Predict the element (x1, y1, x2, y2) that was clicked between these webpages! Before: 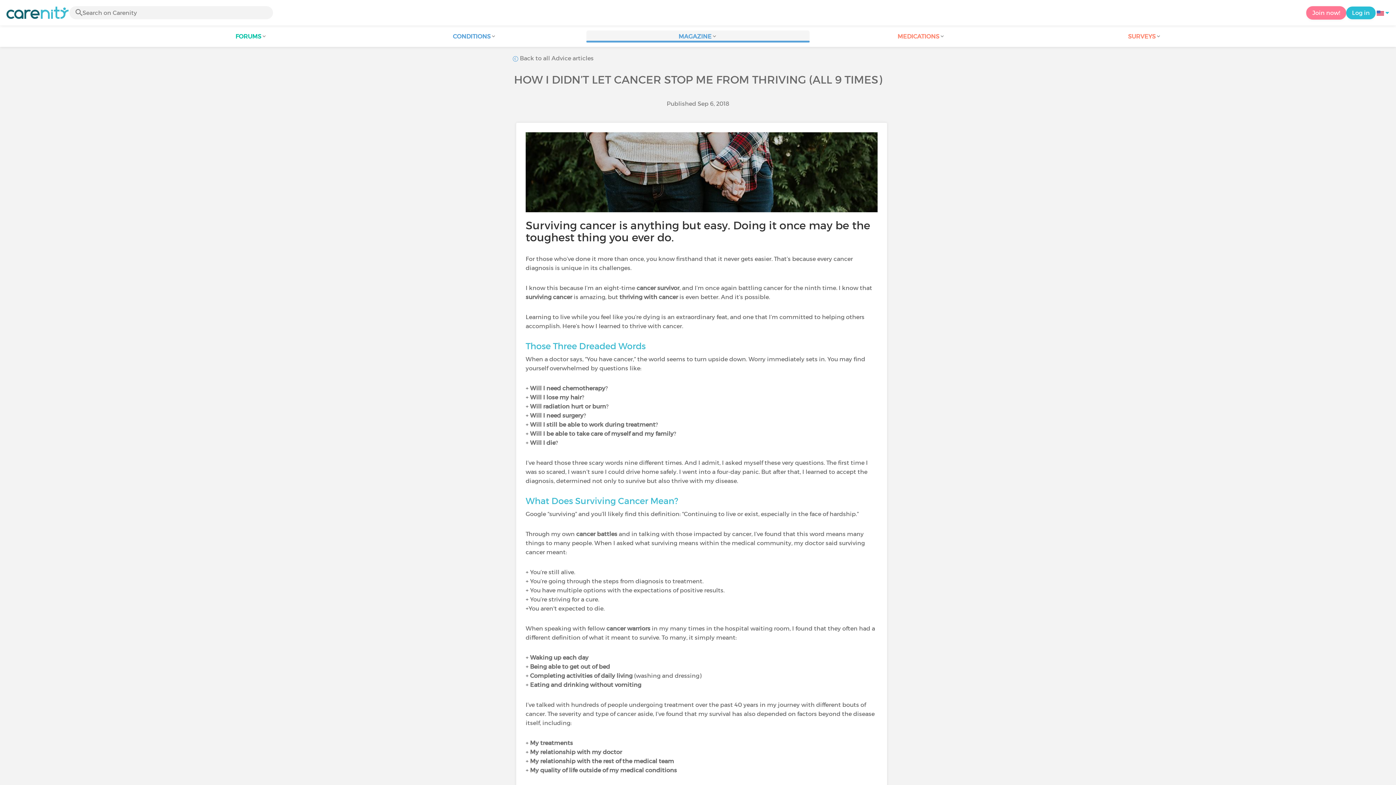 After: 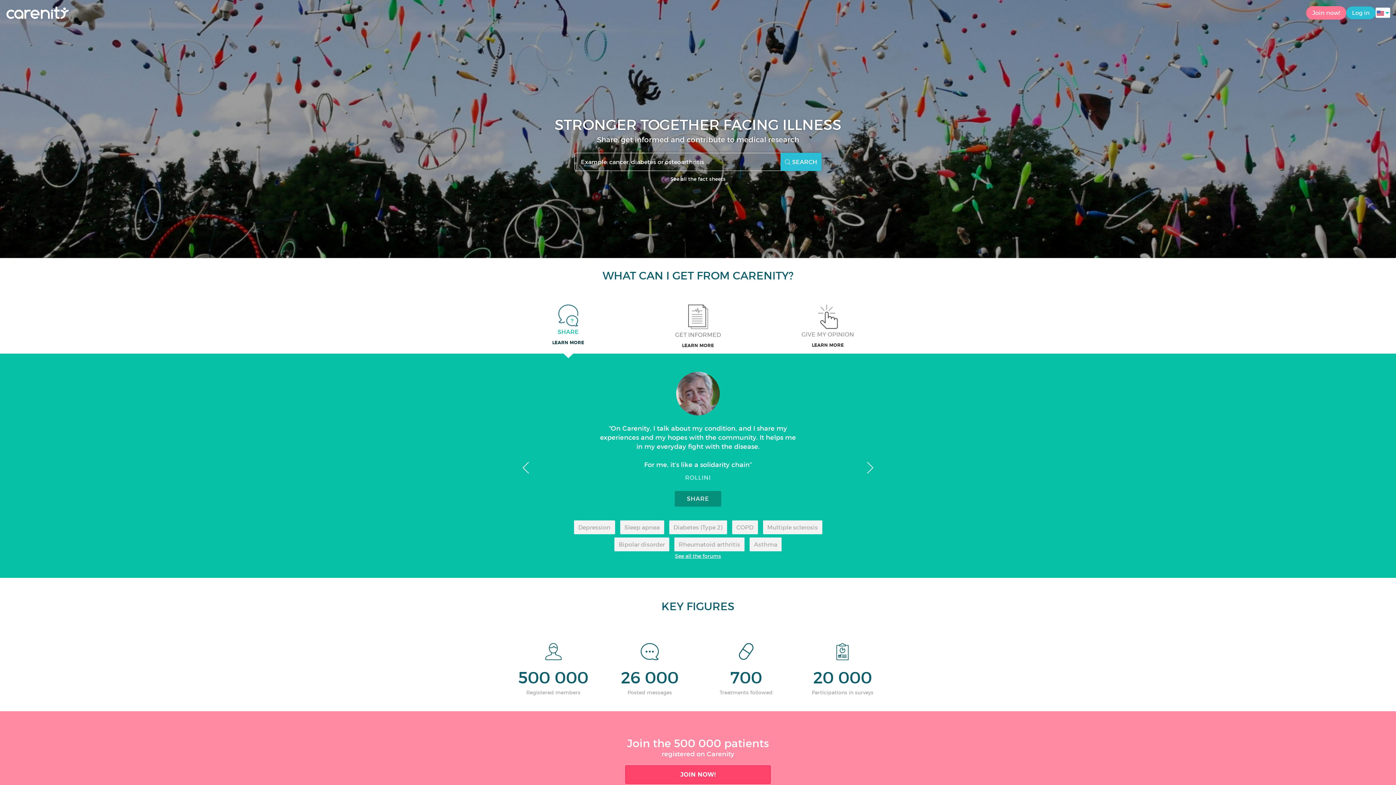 Action: bbox: (5, 6, 69, 19)